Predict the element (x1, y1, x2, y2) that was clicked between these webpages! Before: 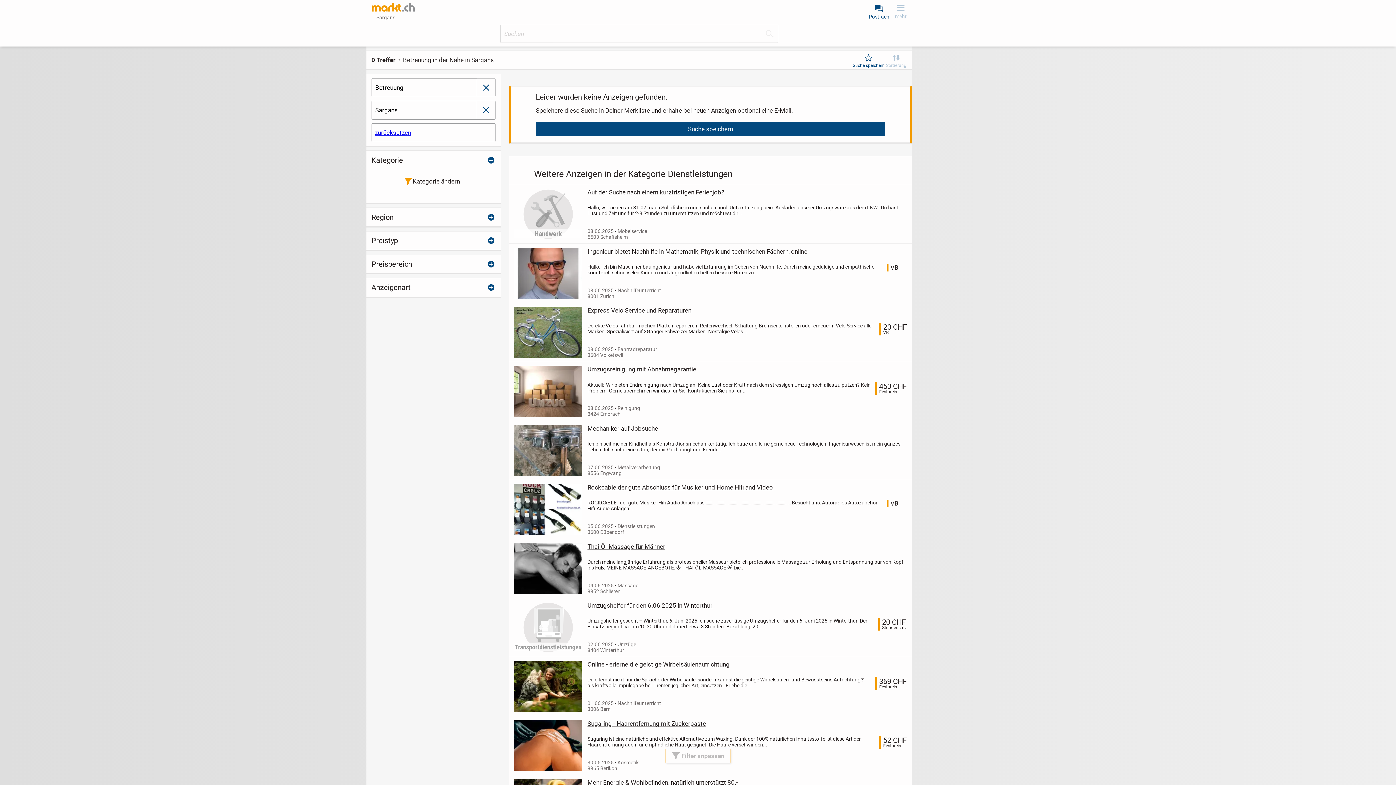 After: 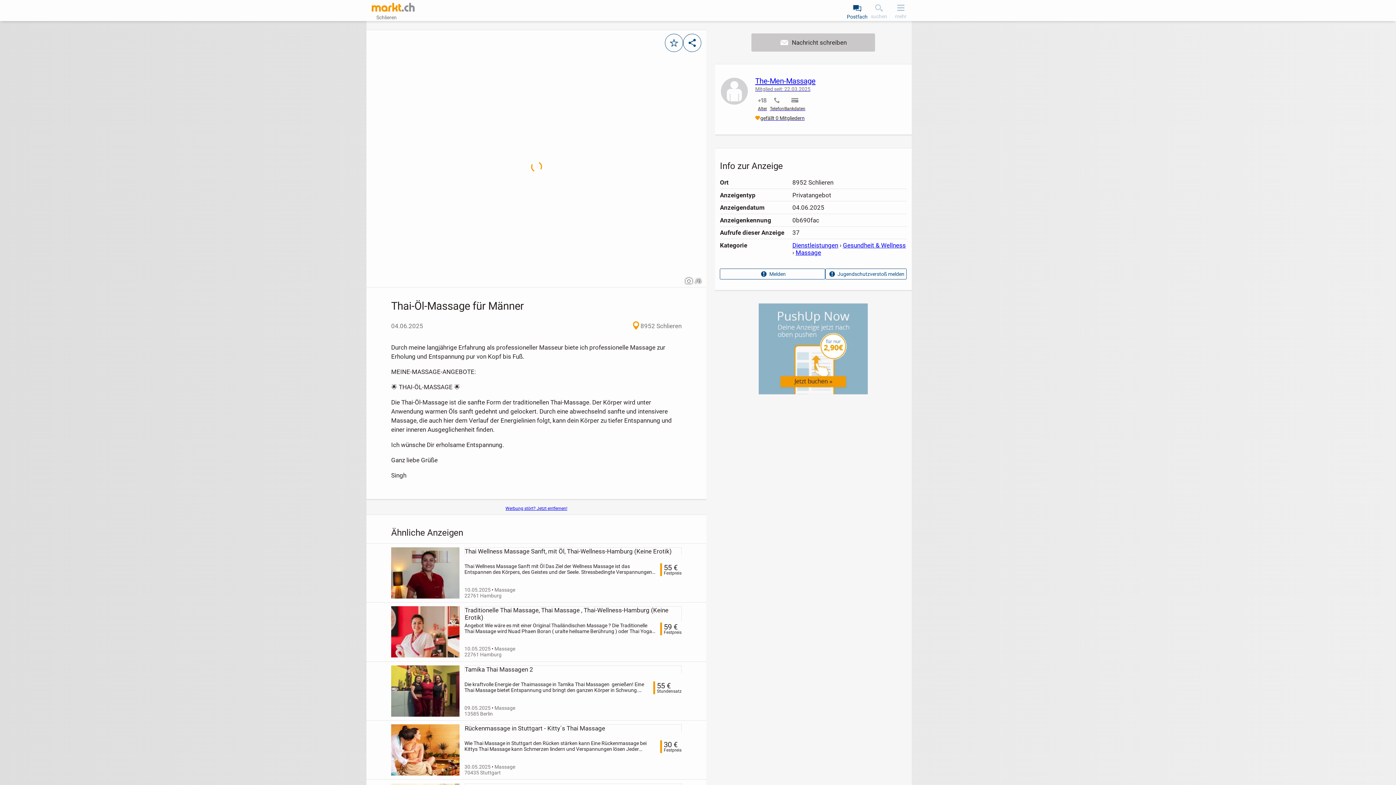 Action: label: Thai-Öl-Massage für Männer bbox: (587, 543, 907, 550)